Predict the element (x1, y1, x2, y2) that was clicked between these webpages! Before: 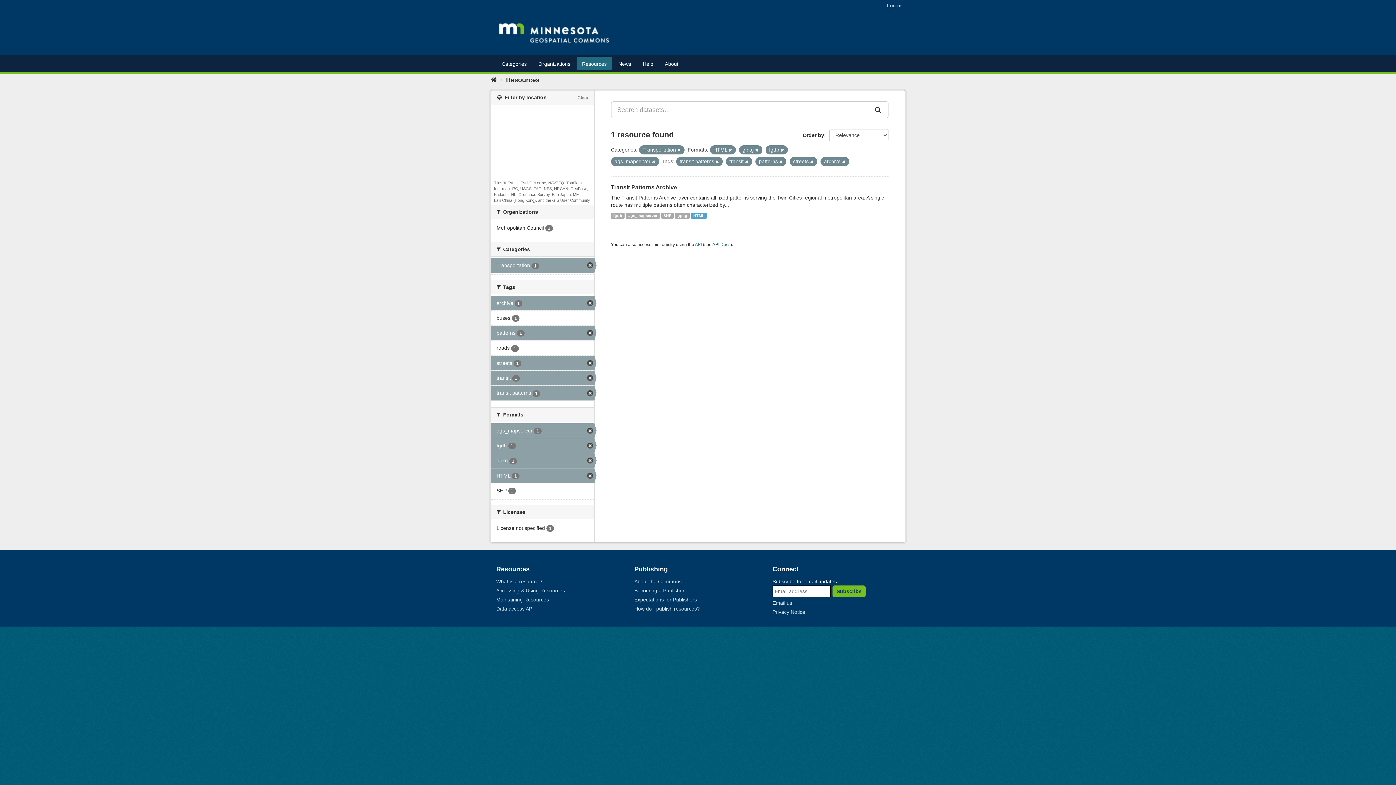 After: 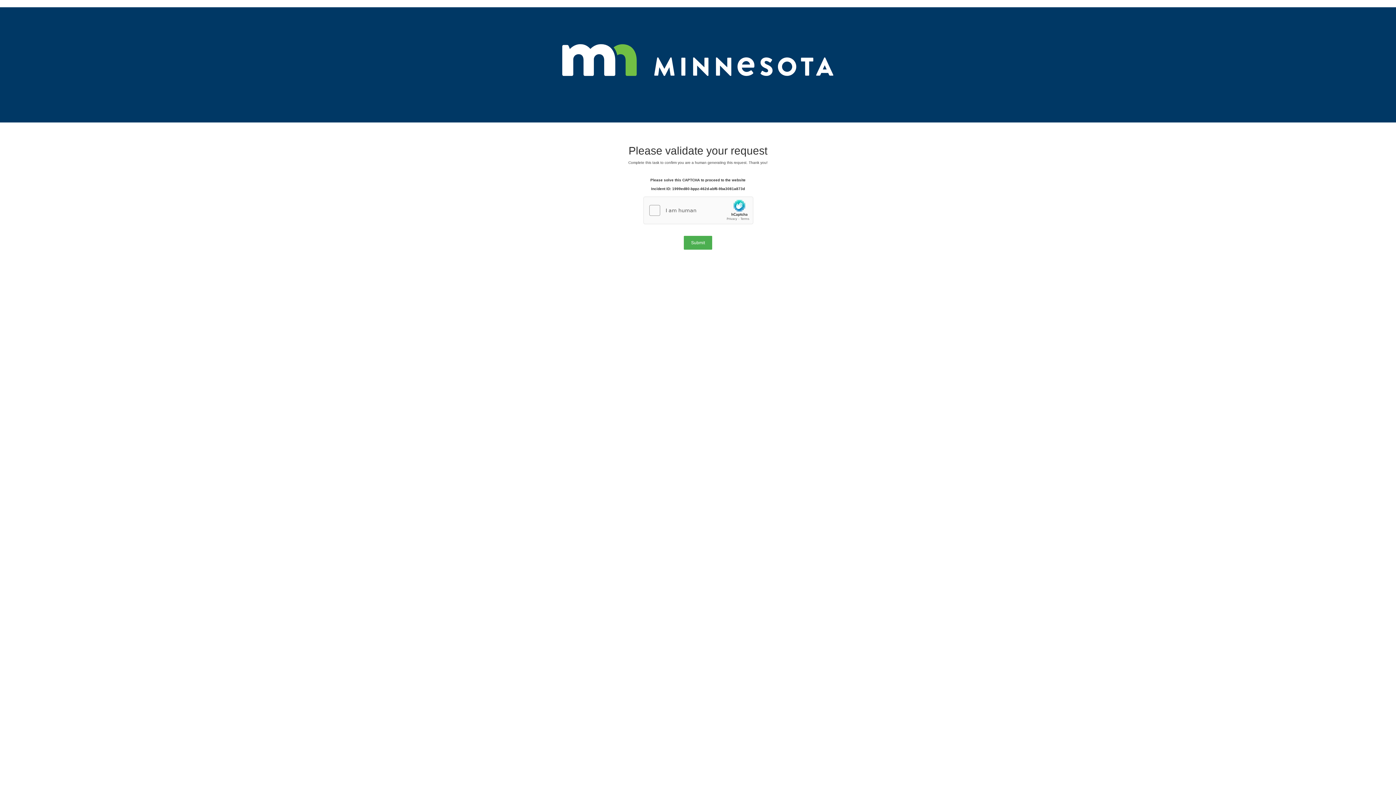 Action: label: Accessing & Using Resources bbox: (496, 588, 565, 593)